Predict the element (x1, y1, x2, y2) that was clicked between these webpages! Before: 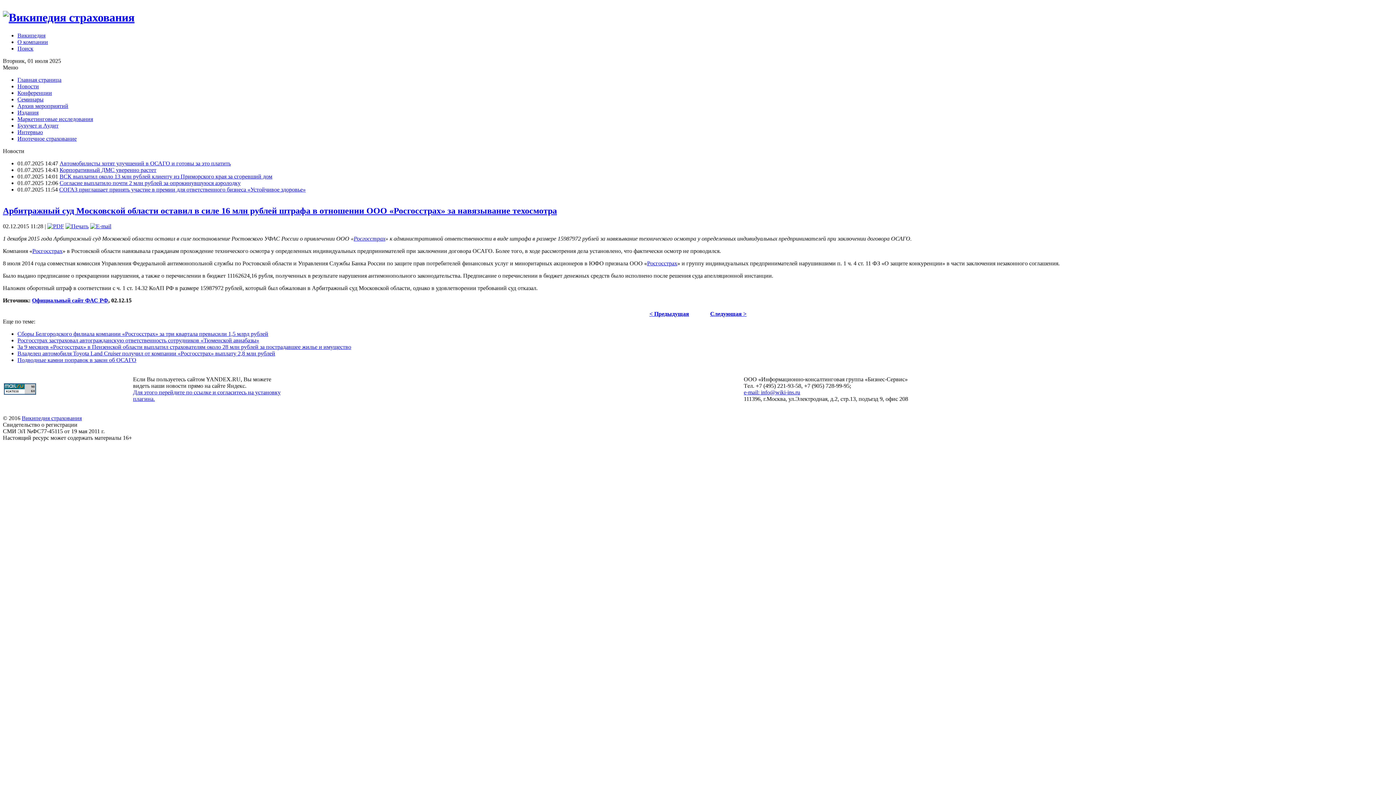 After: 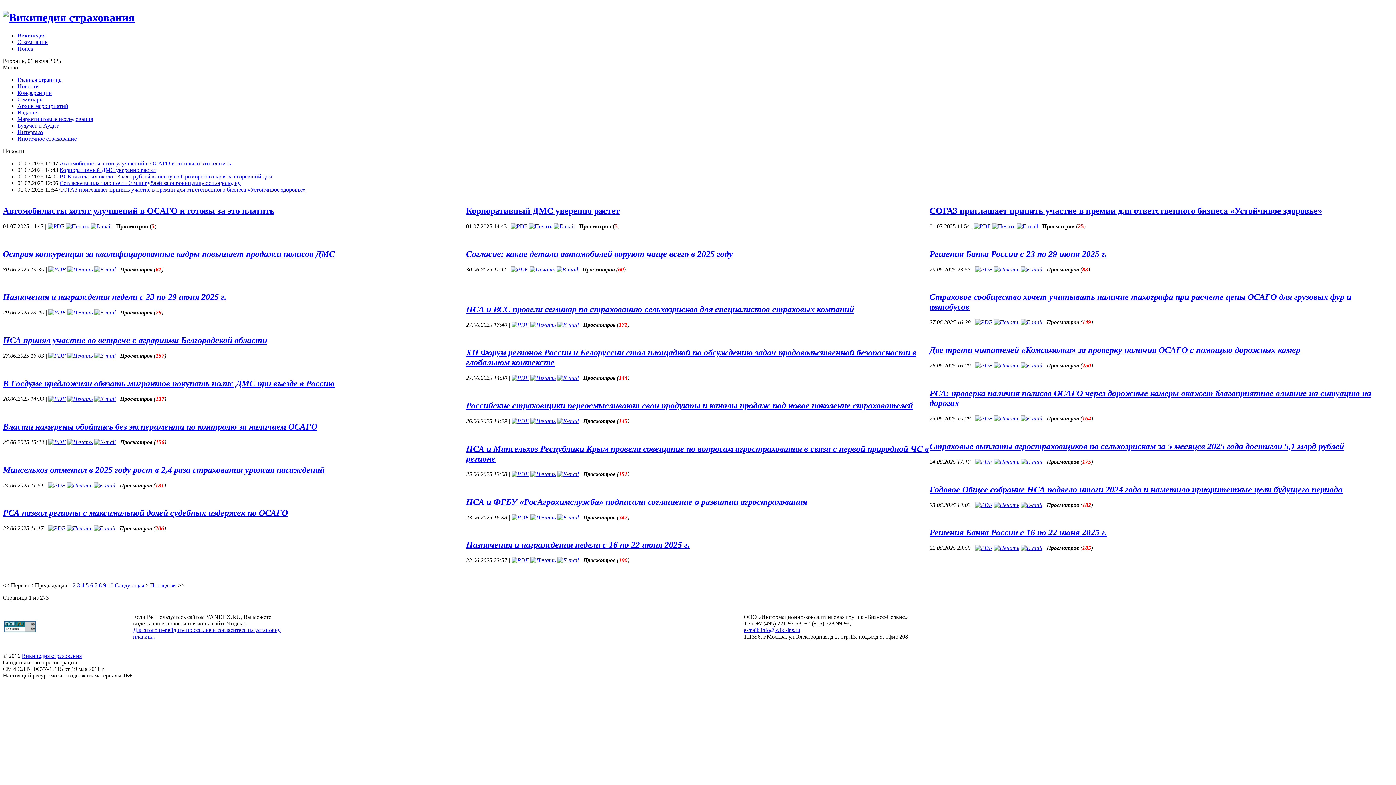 Action: label: Главная страница bbox: (17, 76, 61, 82)